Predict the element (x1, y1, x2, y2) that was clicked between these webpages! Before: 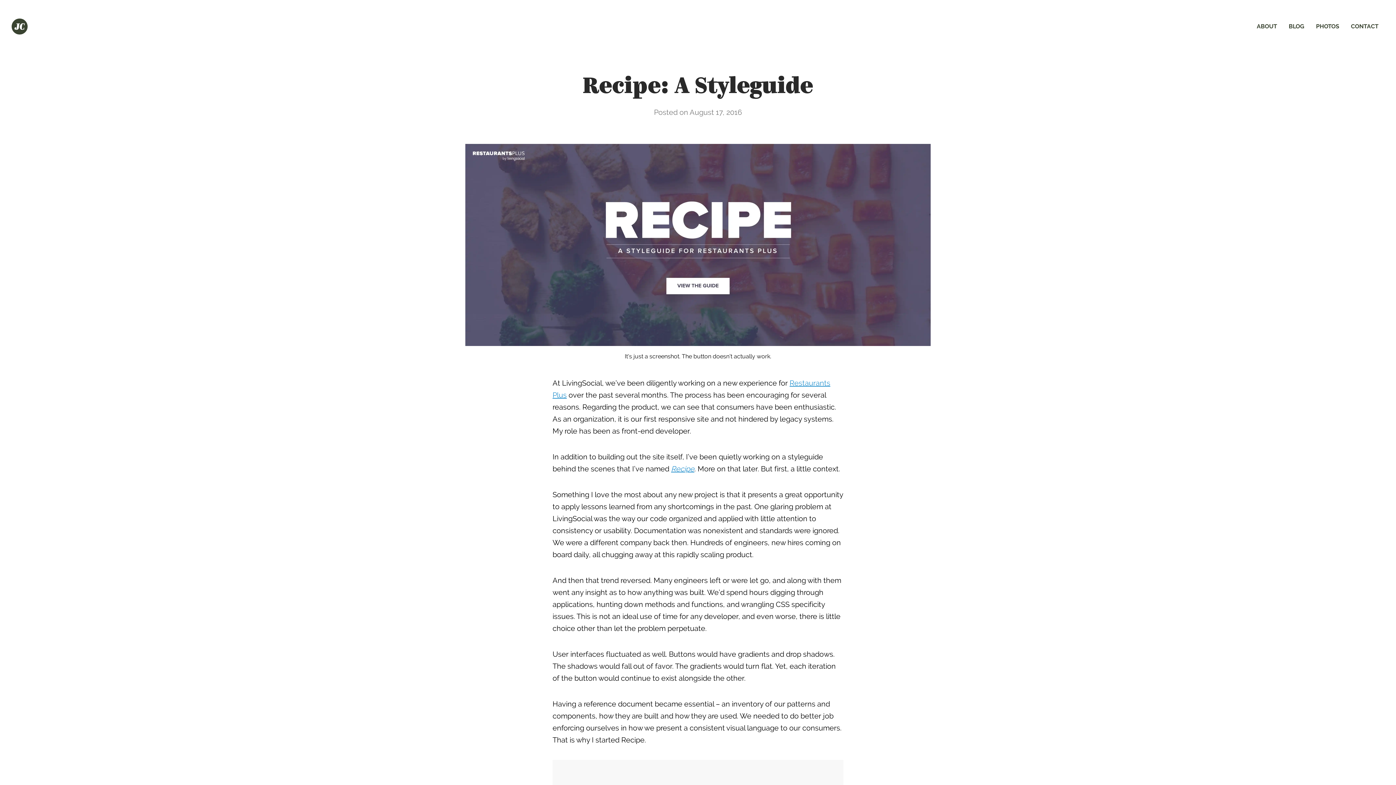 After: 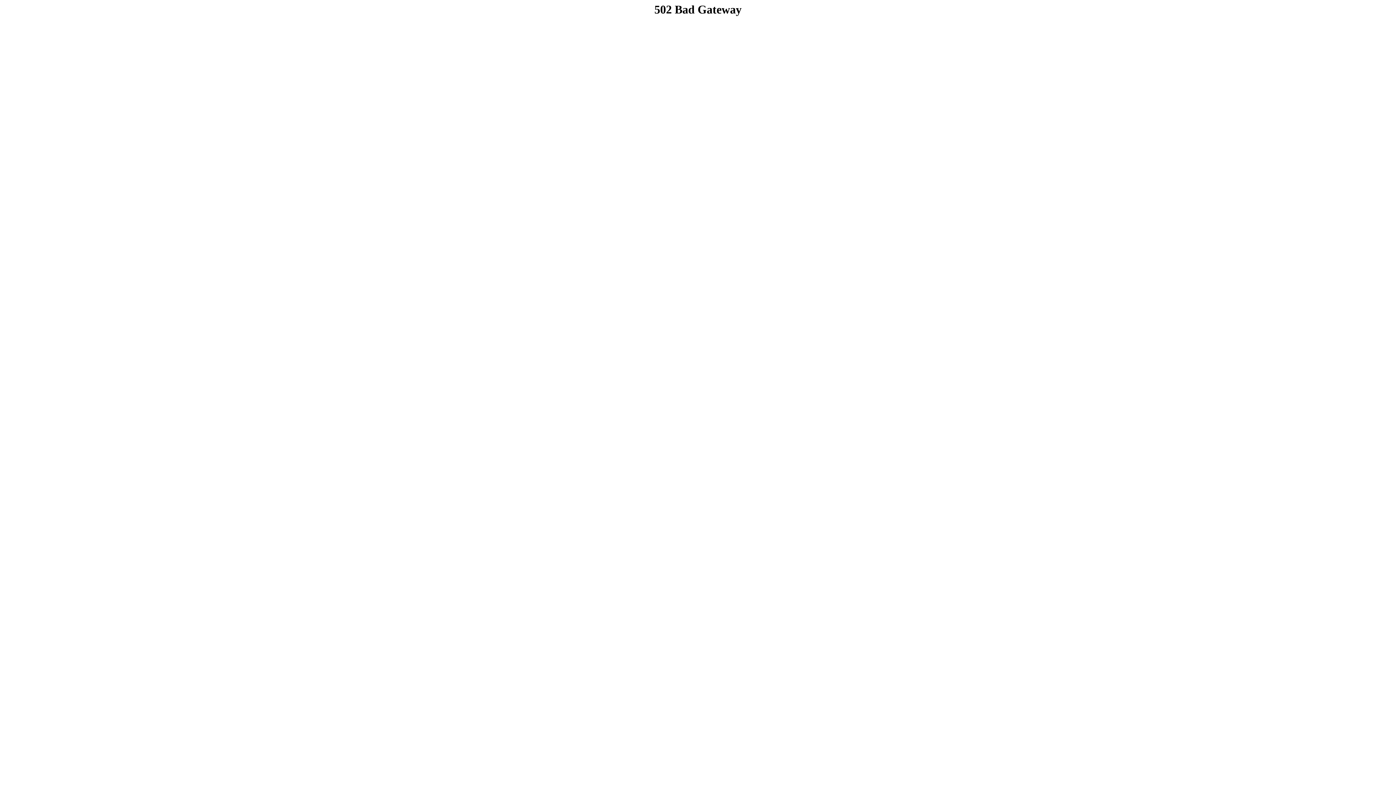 Action: label: CONTACT bbox: (1345, 18, 1384, 34)